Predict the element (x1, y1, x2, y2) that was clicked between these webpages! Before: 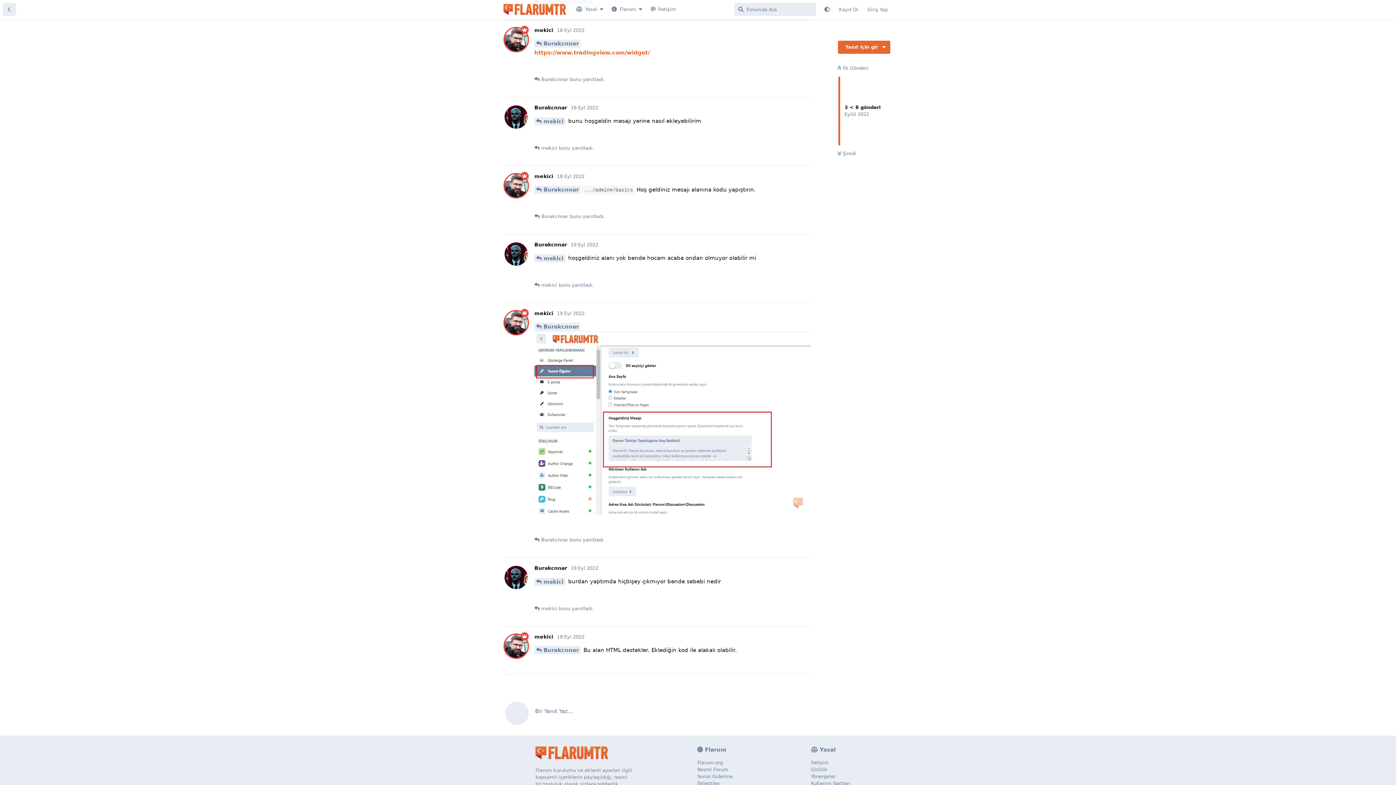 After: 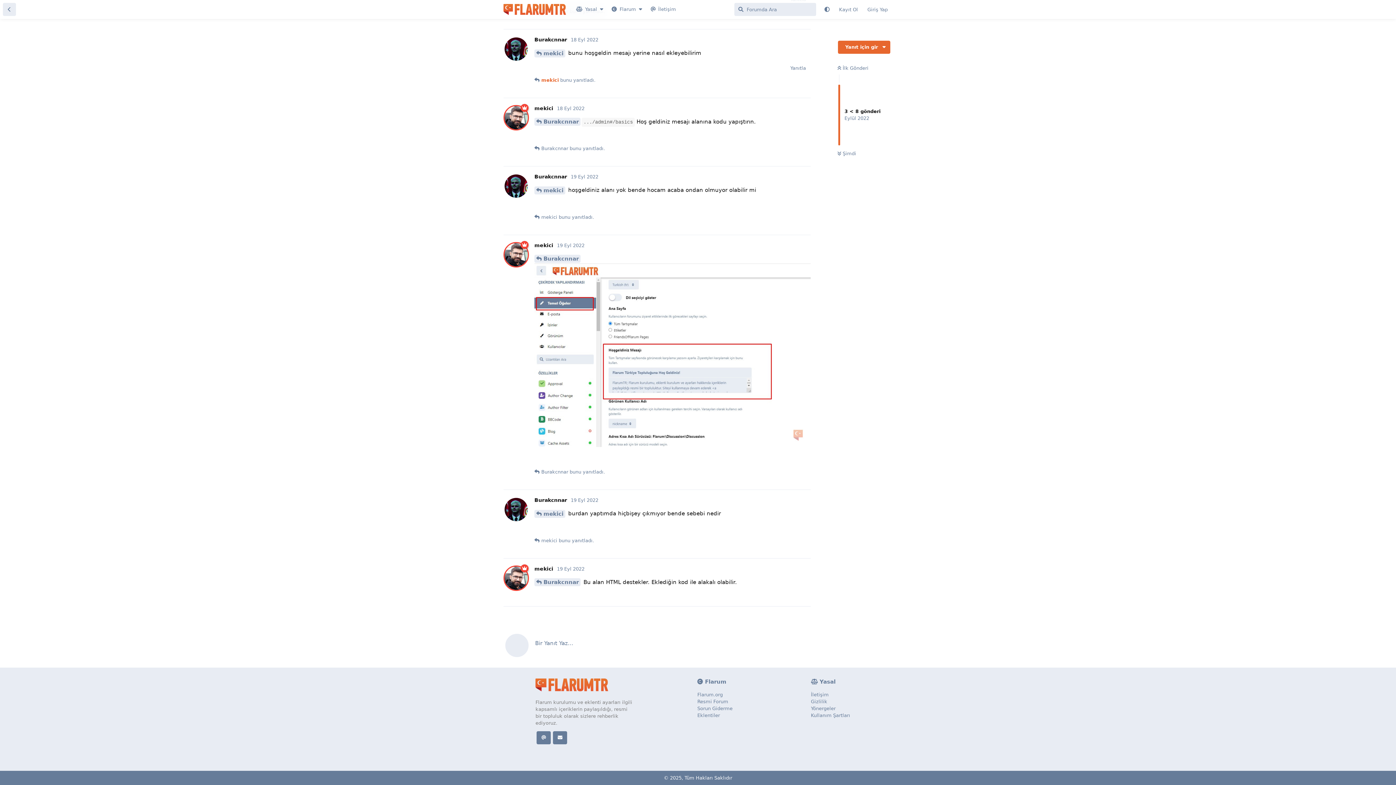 Action: bbox: (541, 76, 568, 83) label: Burakcnnar